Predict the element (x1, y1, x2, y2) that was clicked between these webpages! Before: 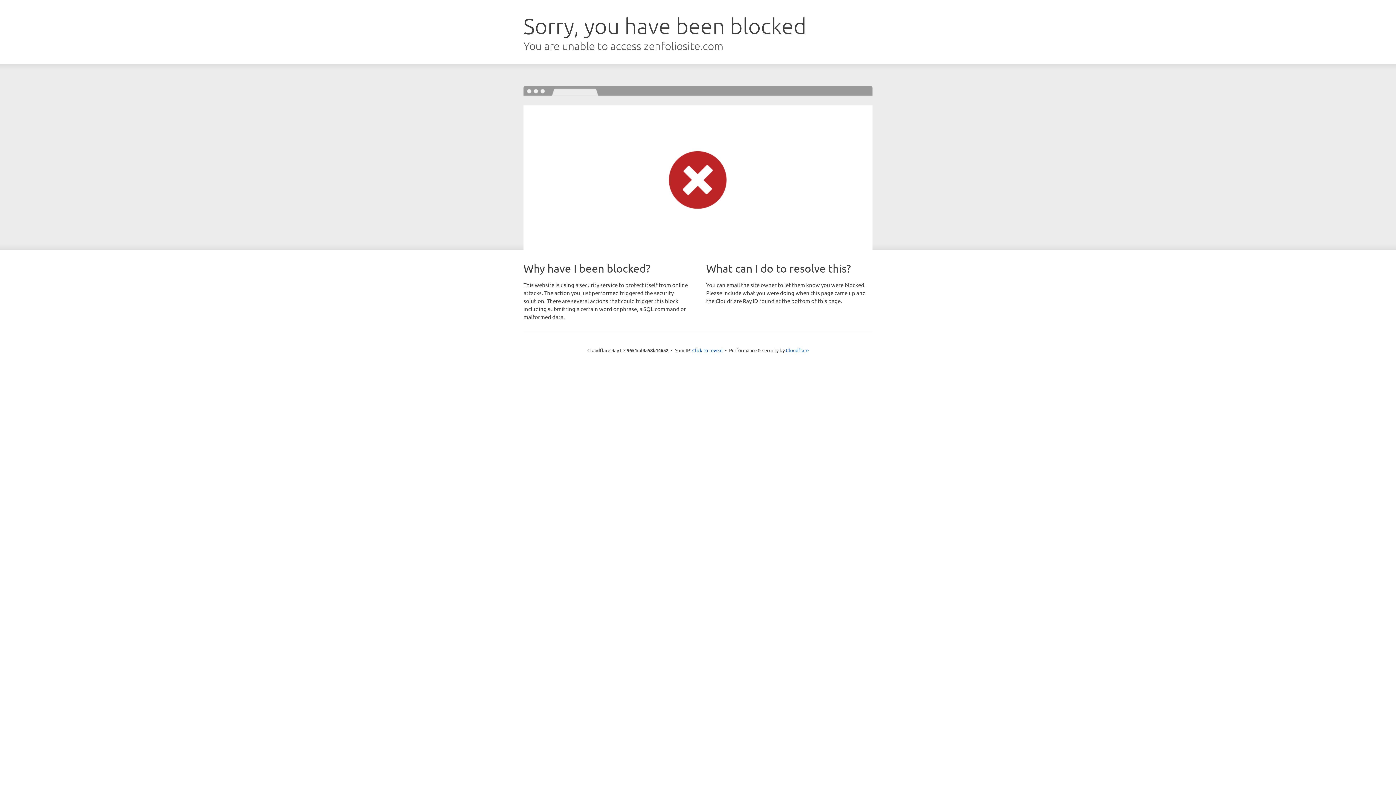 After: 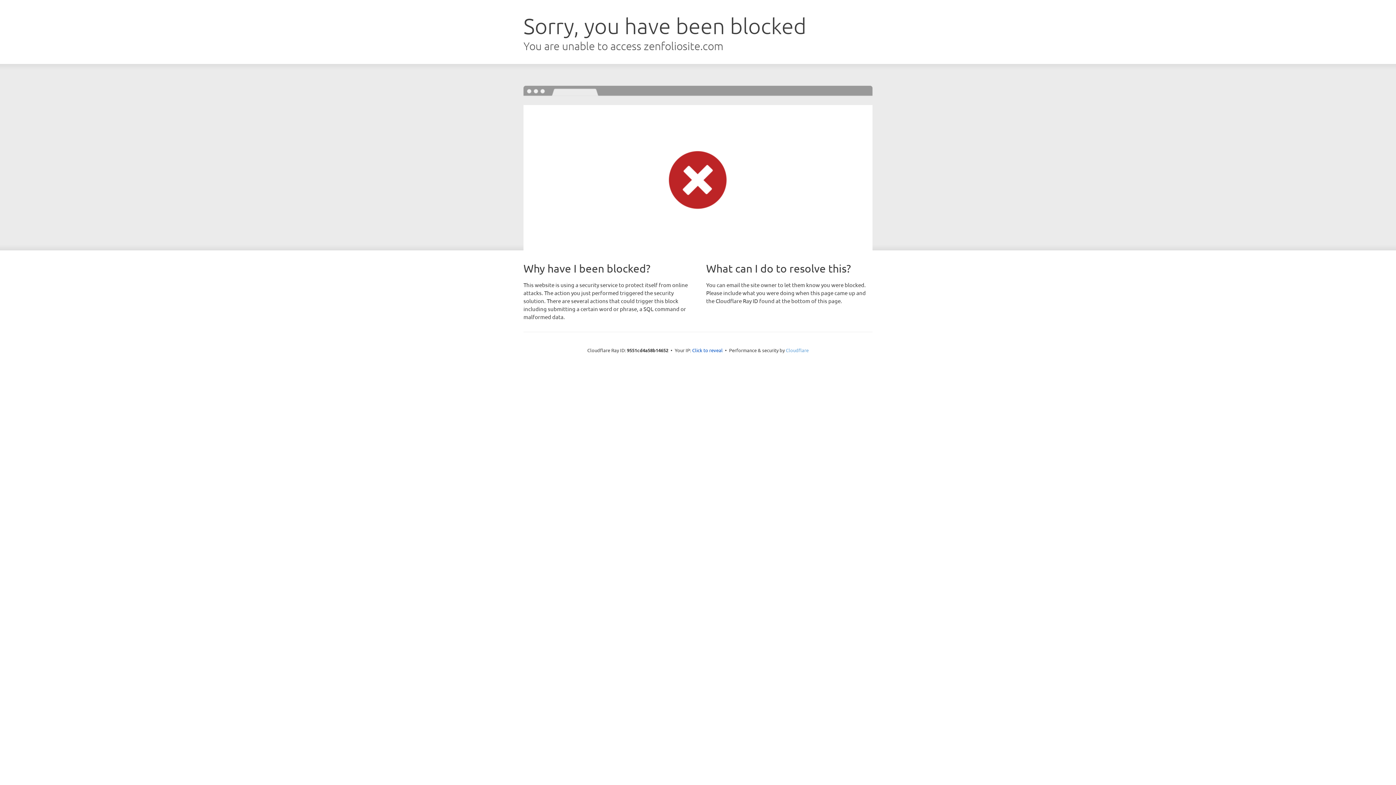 Action: bbox: (786, 347, 808, 353) label: Cloudflare